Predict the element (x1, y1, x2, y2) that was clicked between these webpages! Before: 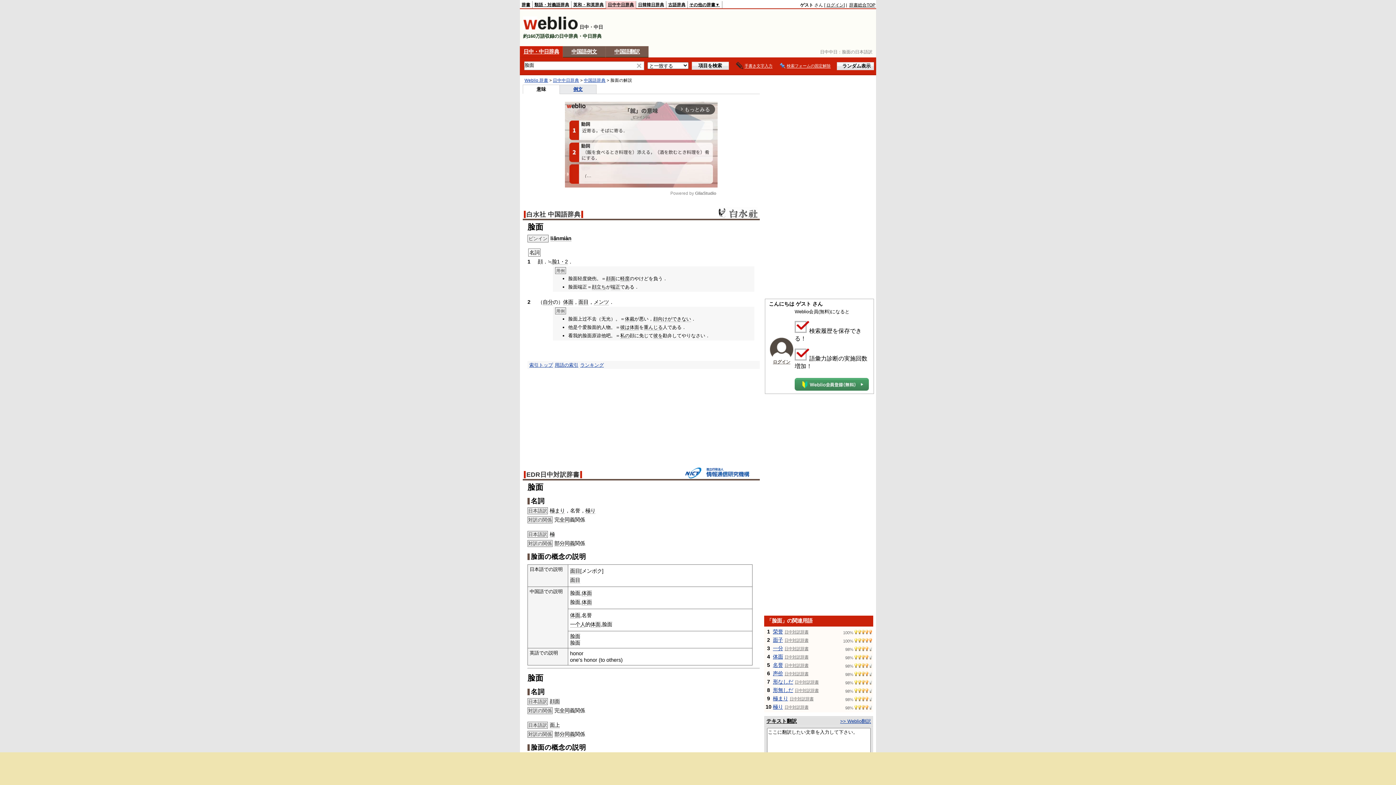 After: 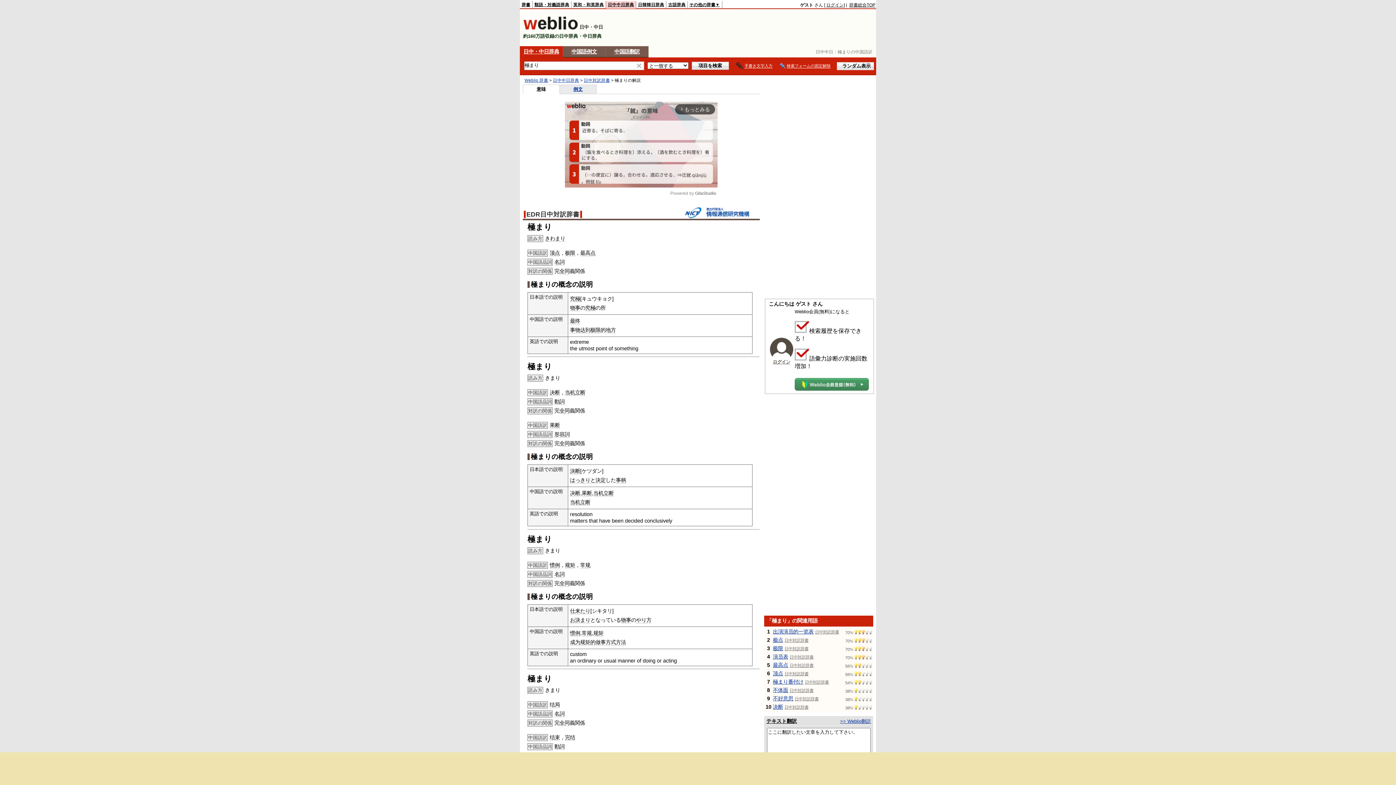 Action: bbox: (773, 696, 788, 701) label: 極まり